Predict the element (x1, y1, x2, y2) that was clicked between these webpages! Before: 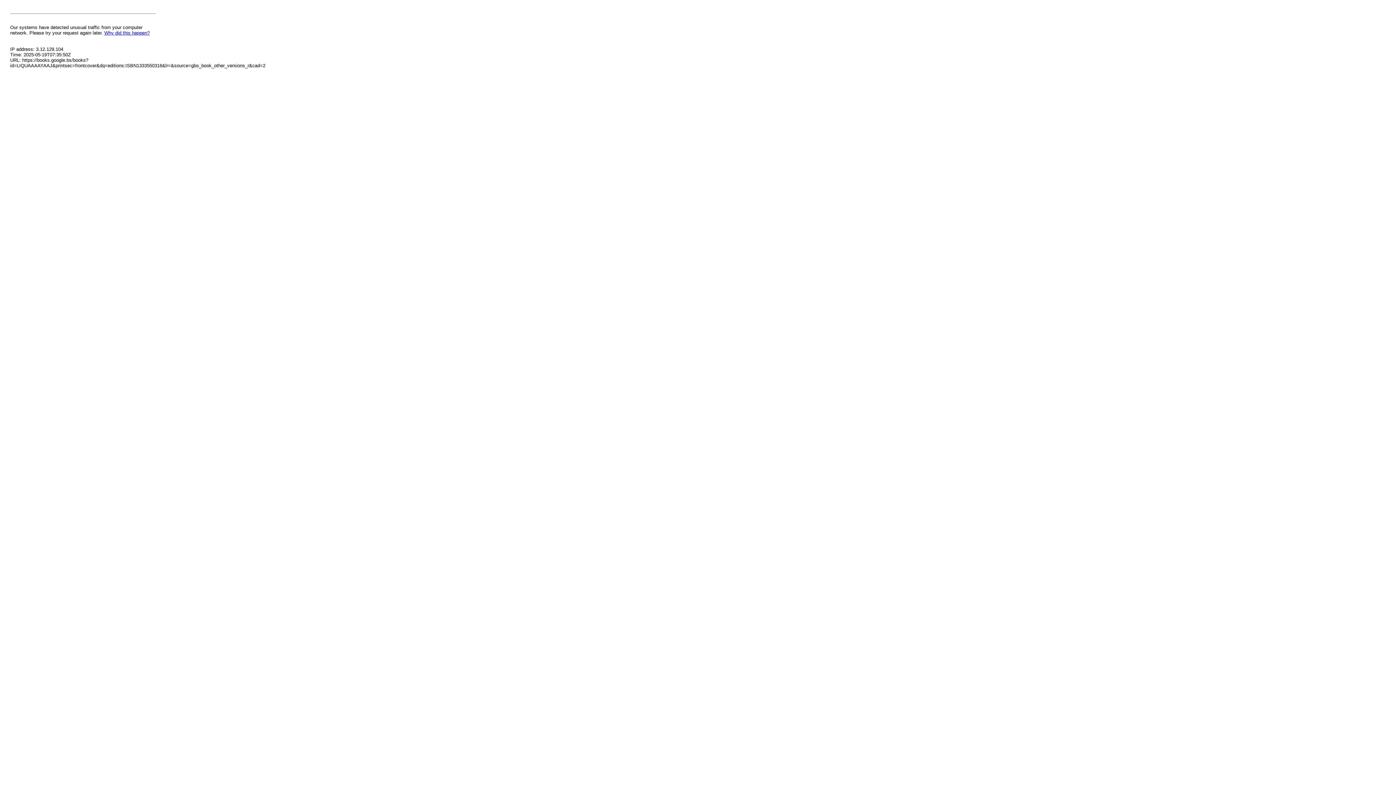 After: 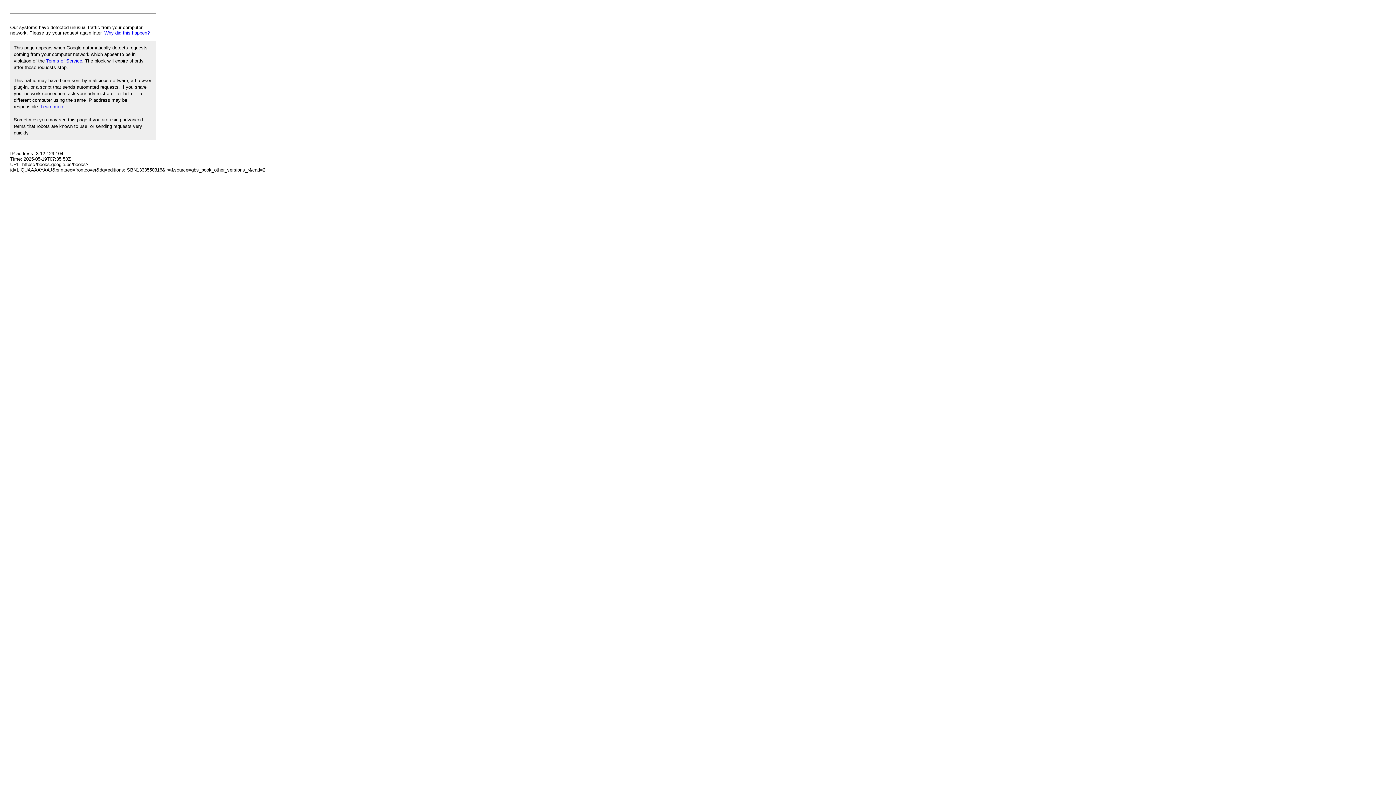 Action: bbox: (104, 30, 149, 35) label: Why did this happen?